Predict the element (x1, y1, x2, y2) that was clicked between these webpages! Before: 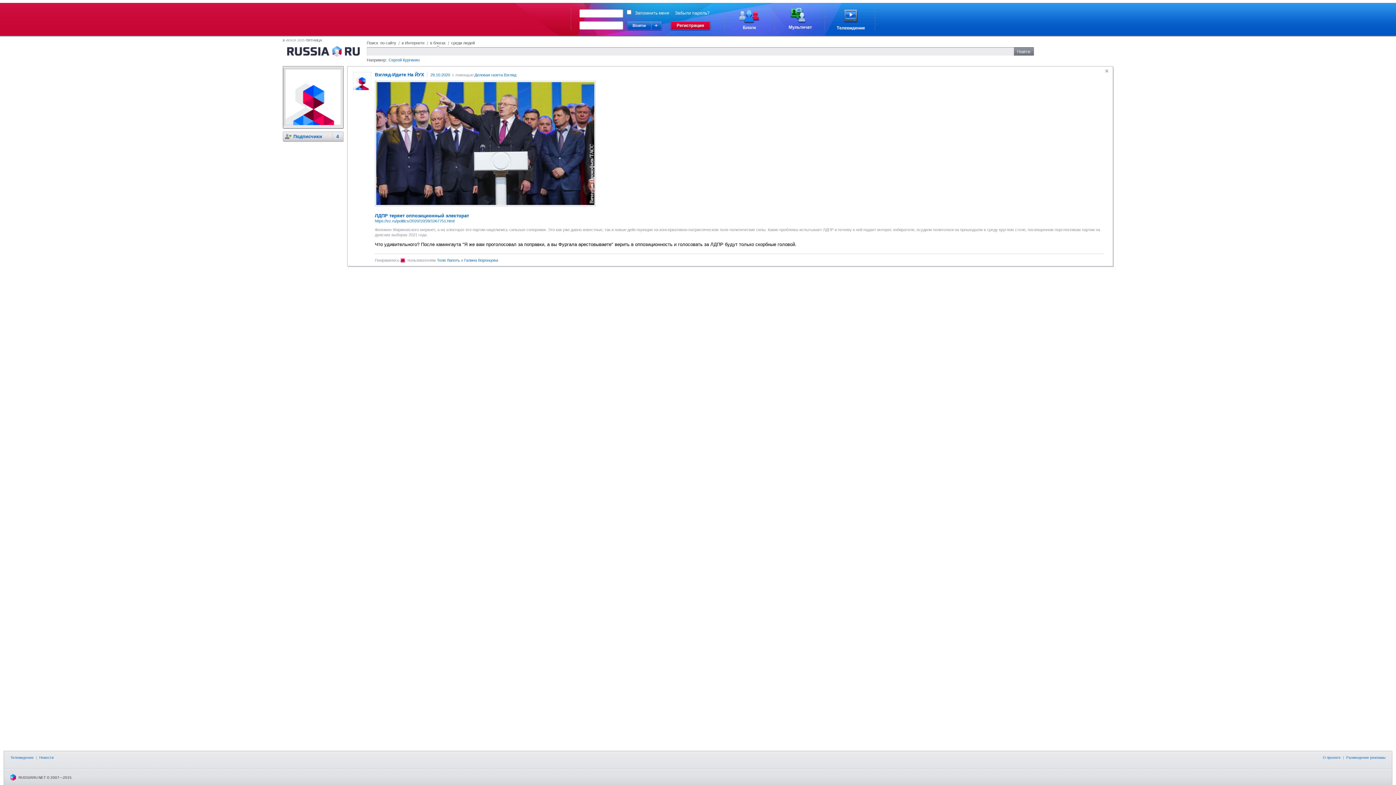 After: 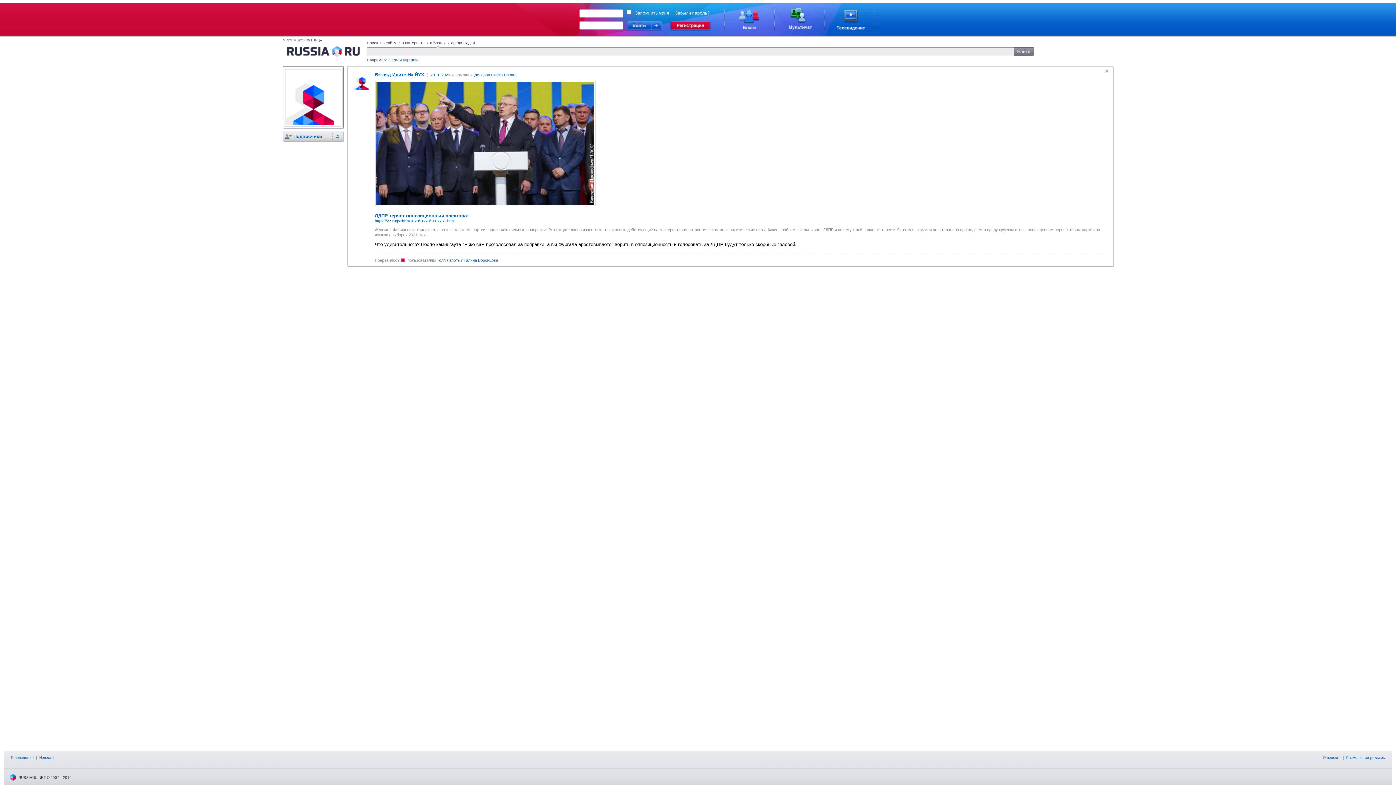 Action: bbox: (38, 756, 54, 760) label: Новости